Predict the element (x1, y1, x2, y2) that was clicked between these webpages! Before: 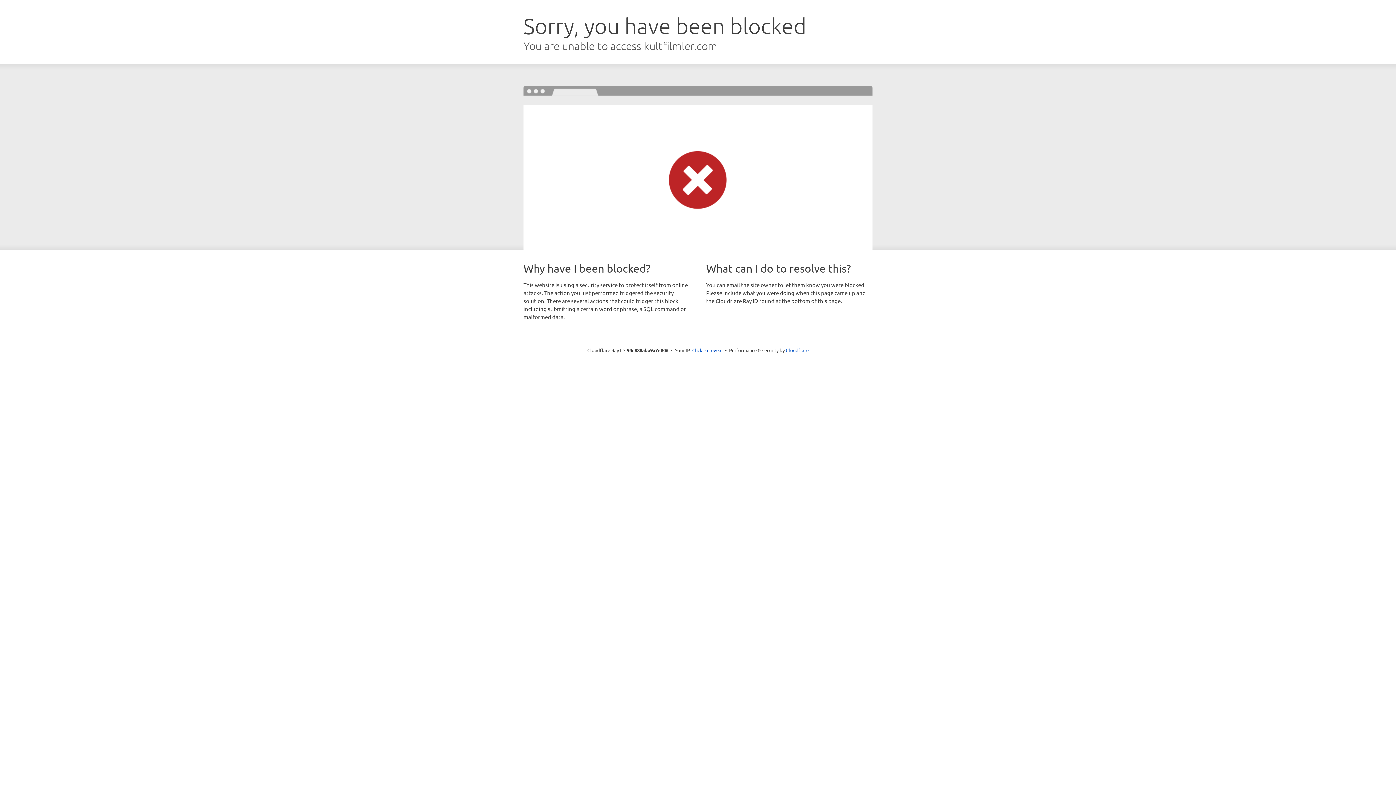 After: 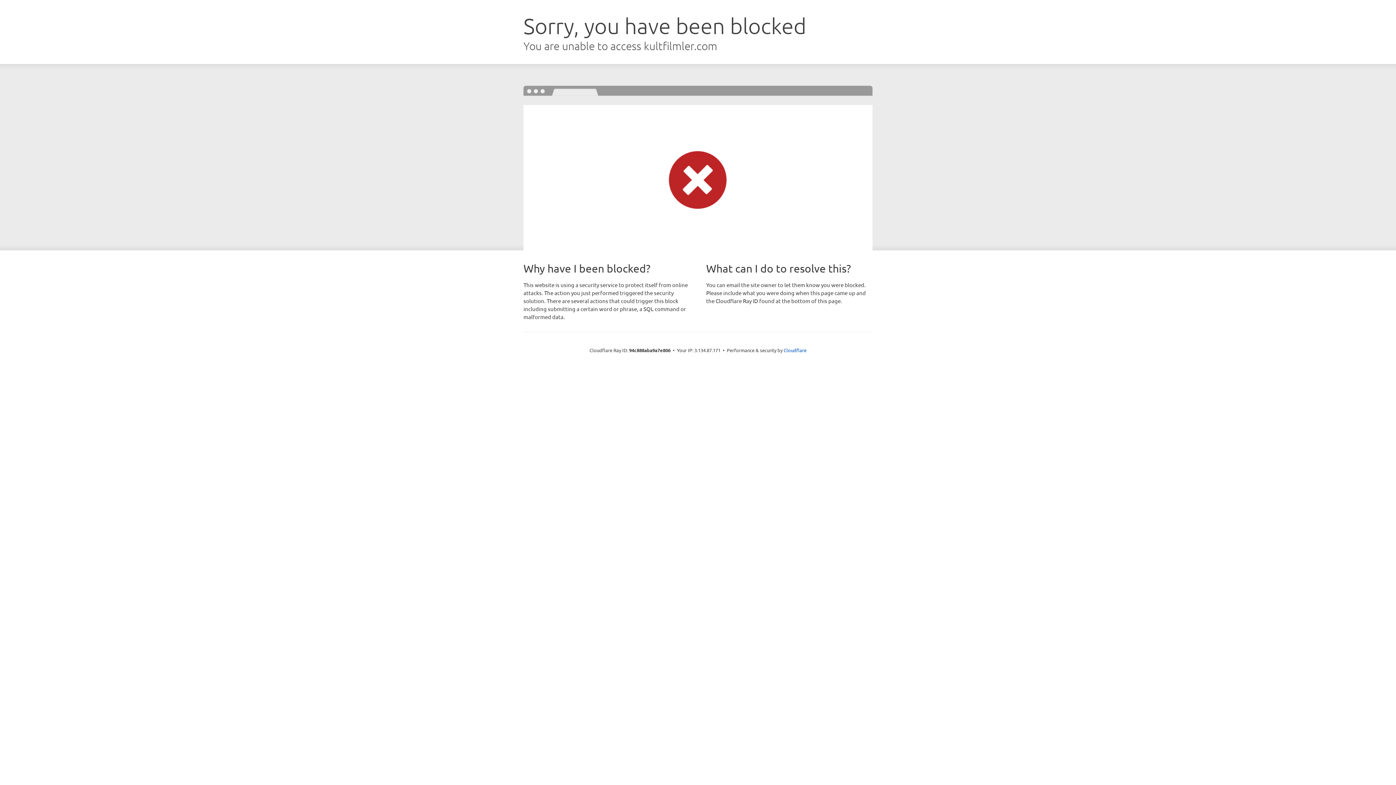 Action: label: Click to reveal bbox: (692, 346, 722, 353)